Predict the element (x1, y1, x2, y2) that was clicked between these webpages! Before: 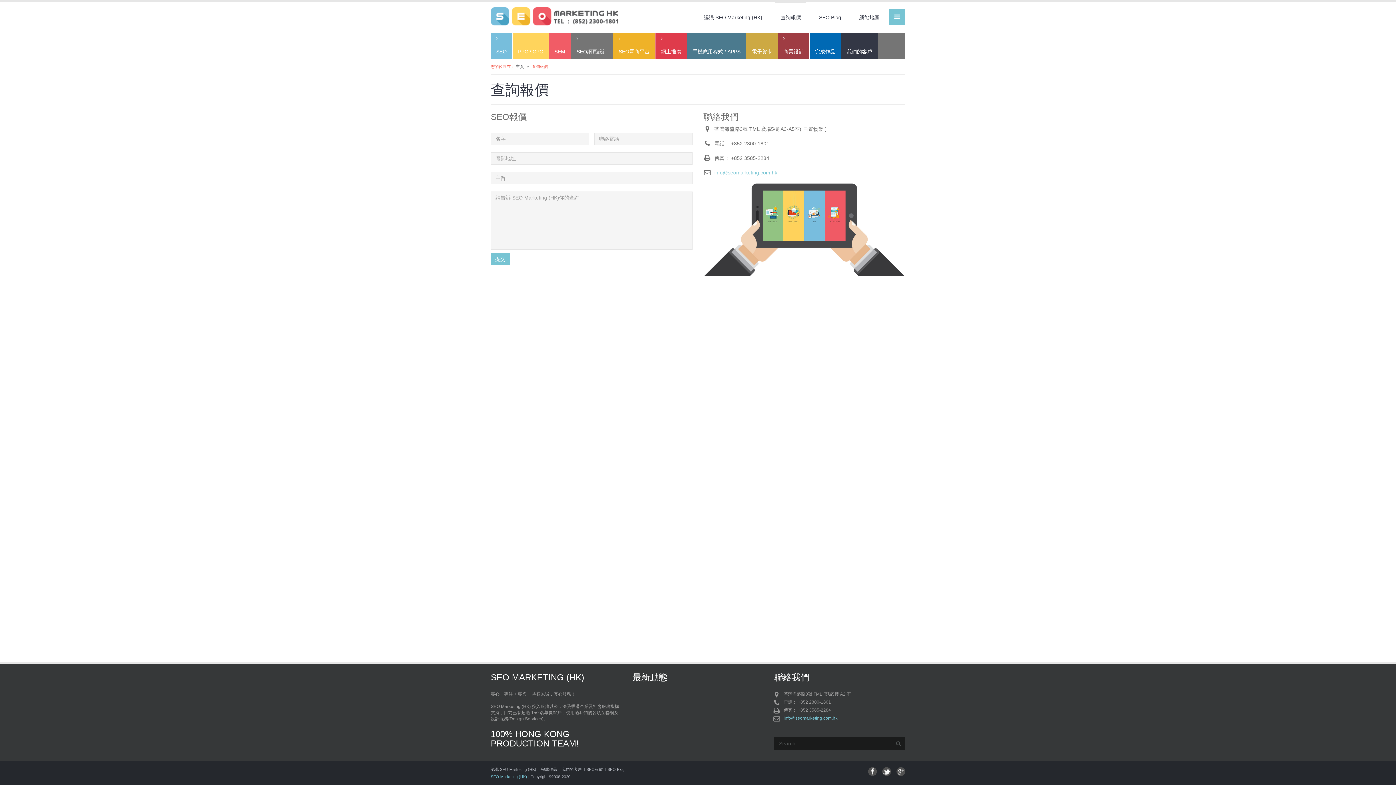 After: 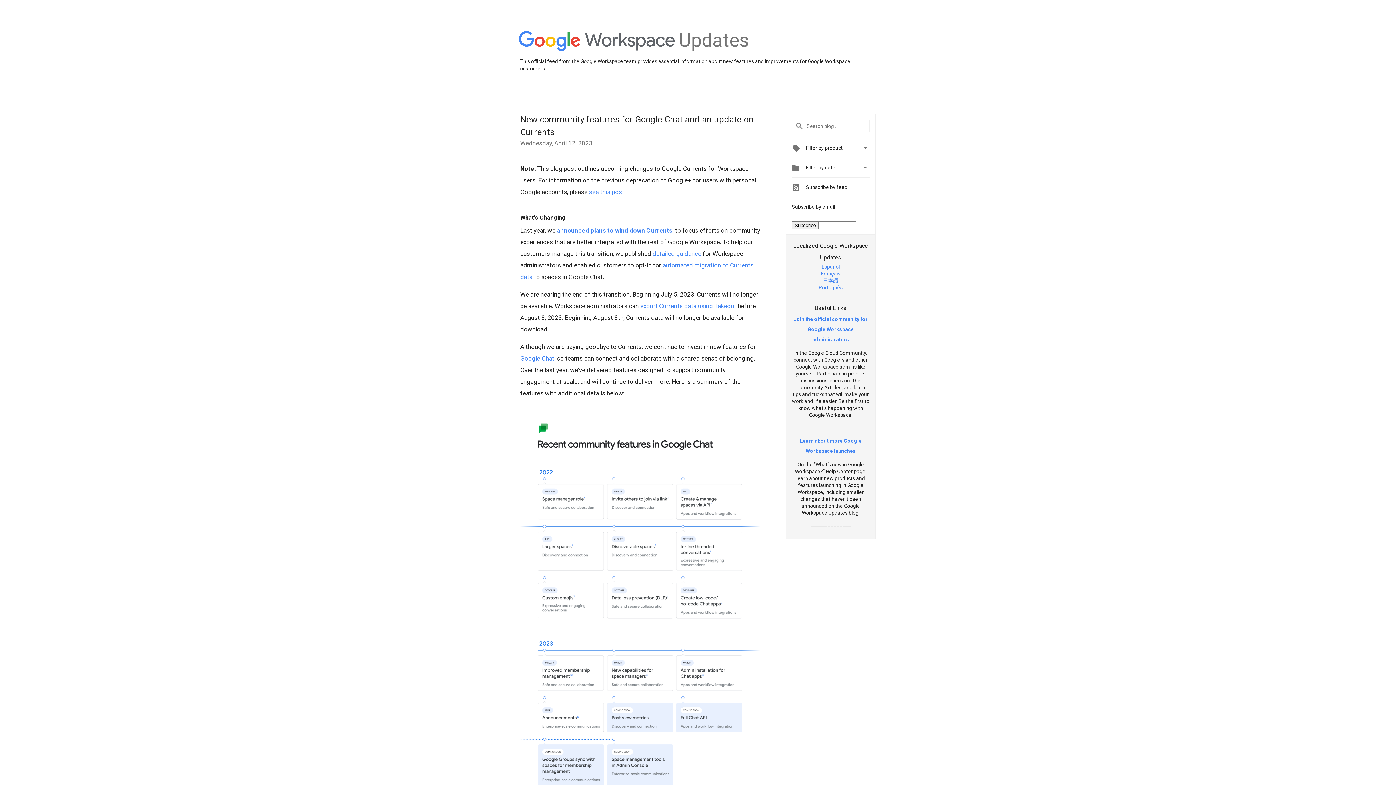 Action: bbox: (896, 767, 905, 776)